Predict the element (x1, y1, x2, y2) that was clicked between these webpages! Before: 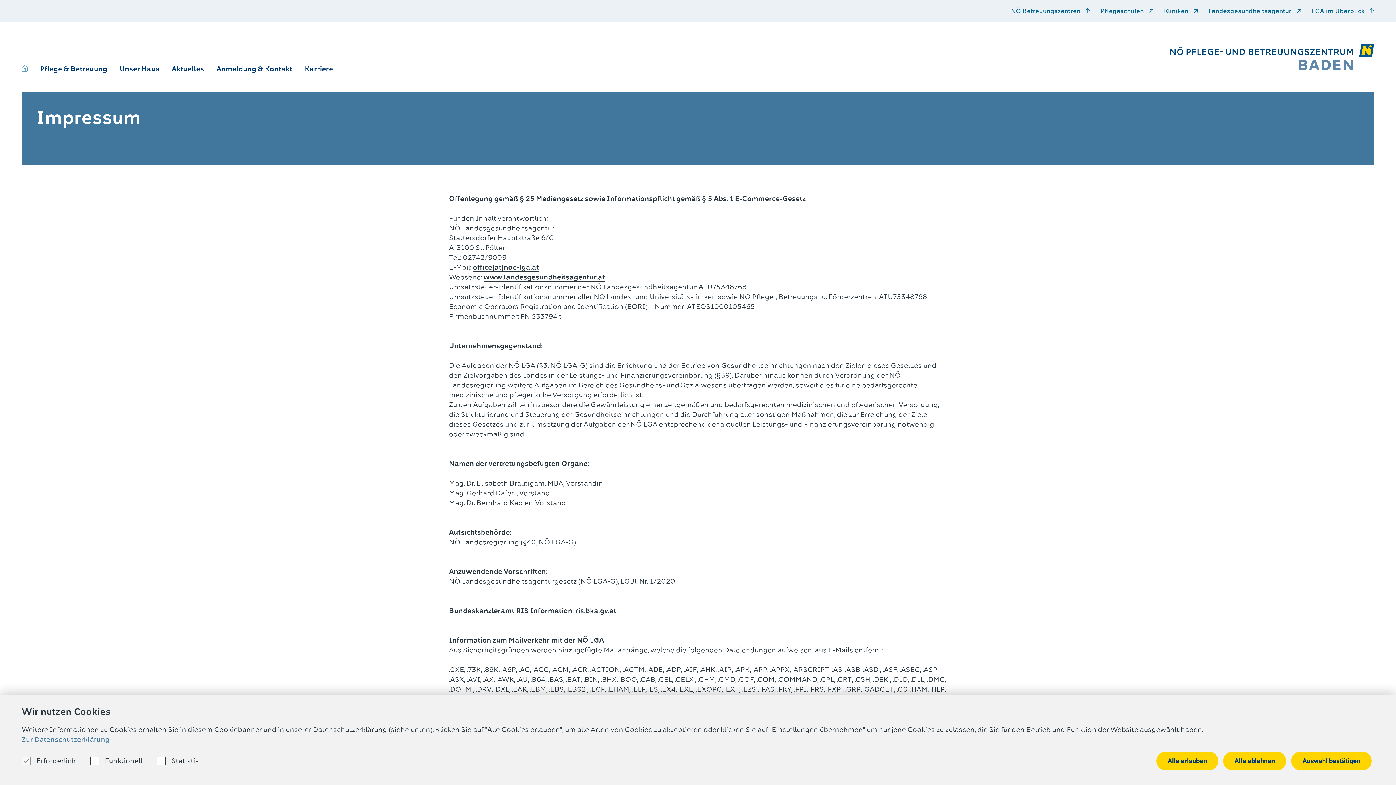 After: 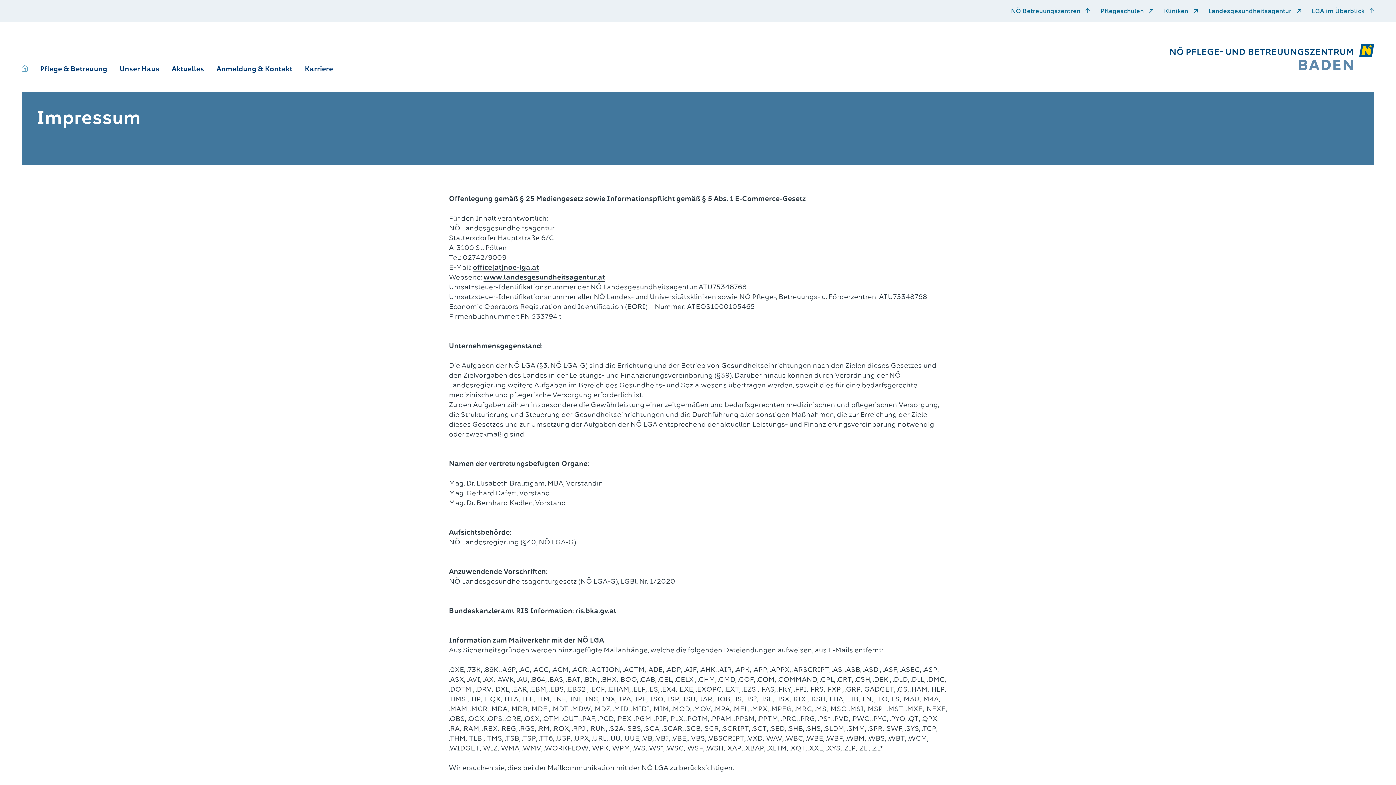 Action: label: Alle ablehnen bbox: (1223, 752, 1286, 770)